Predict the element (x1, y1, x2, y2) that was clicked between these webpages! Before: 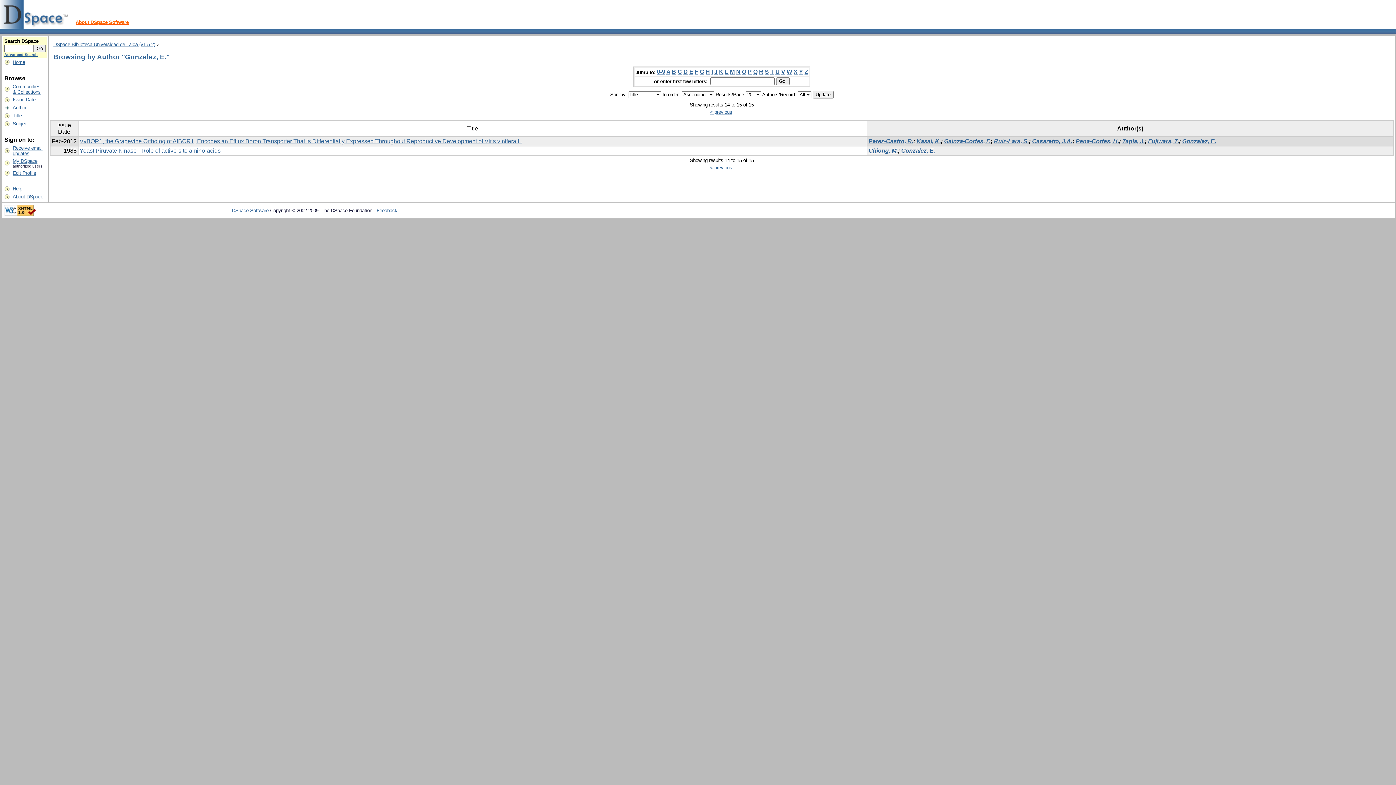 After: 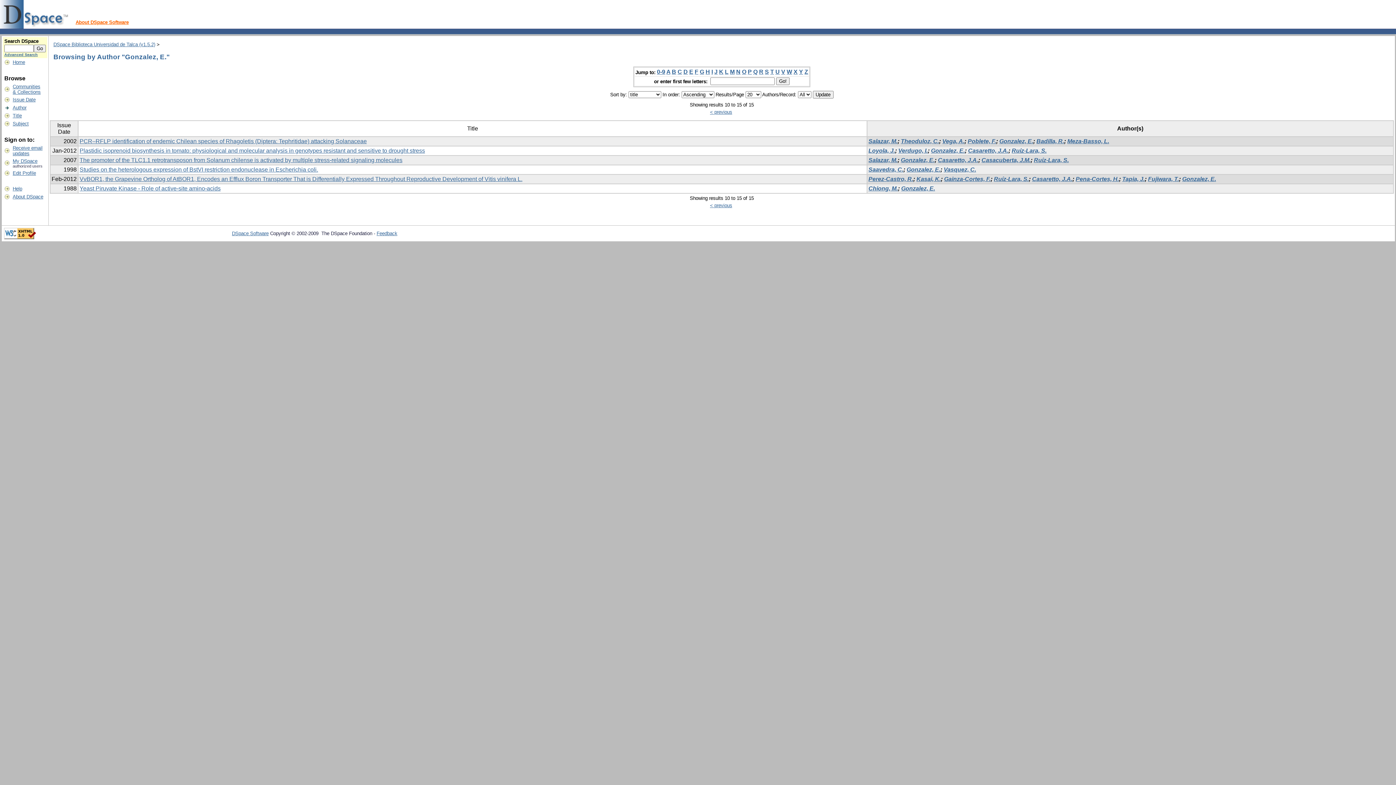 Action: bbox: (730, 68, 734, 75) label: M